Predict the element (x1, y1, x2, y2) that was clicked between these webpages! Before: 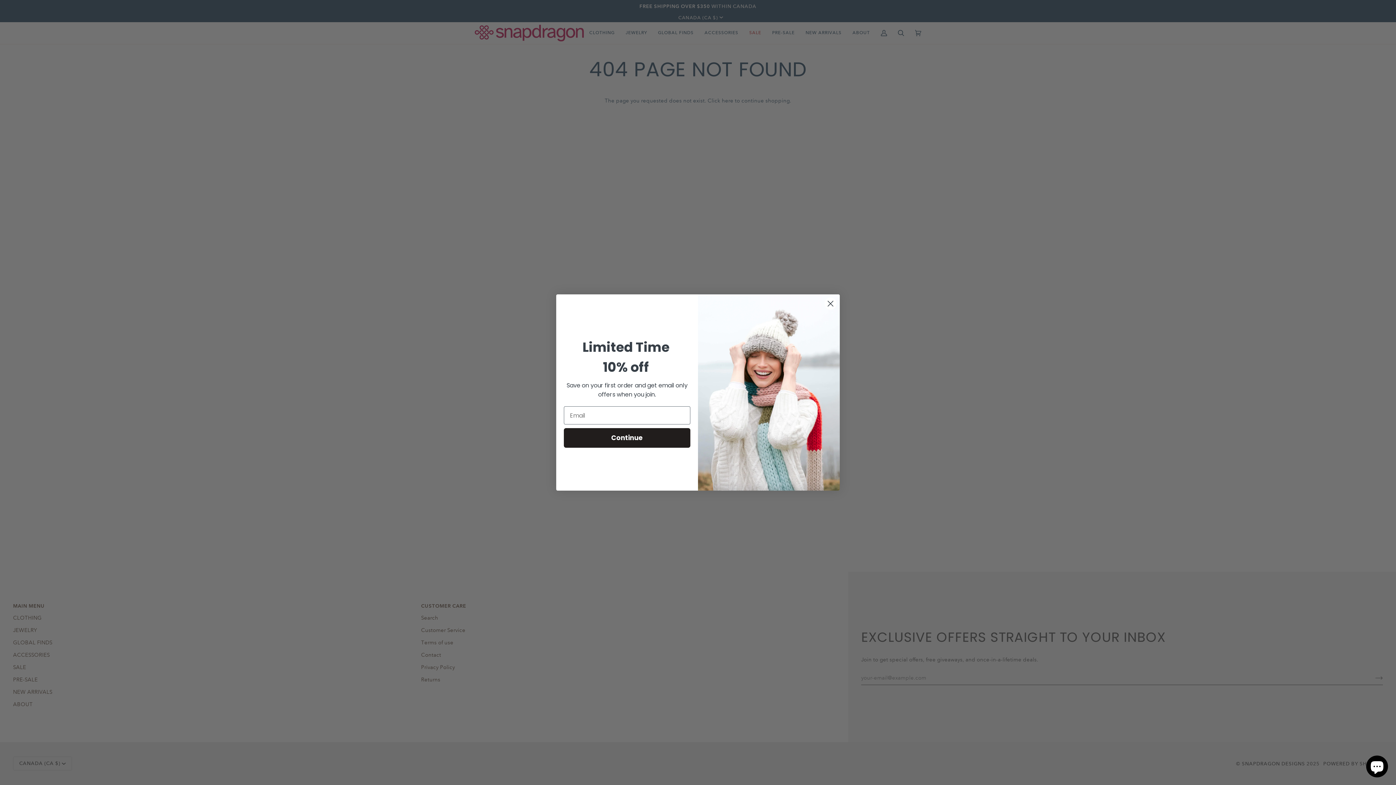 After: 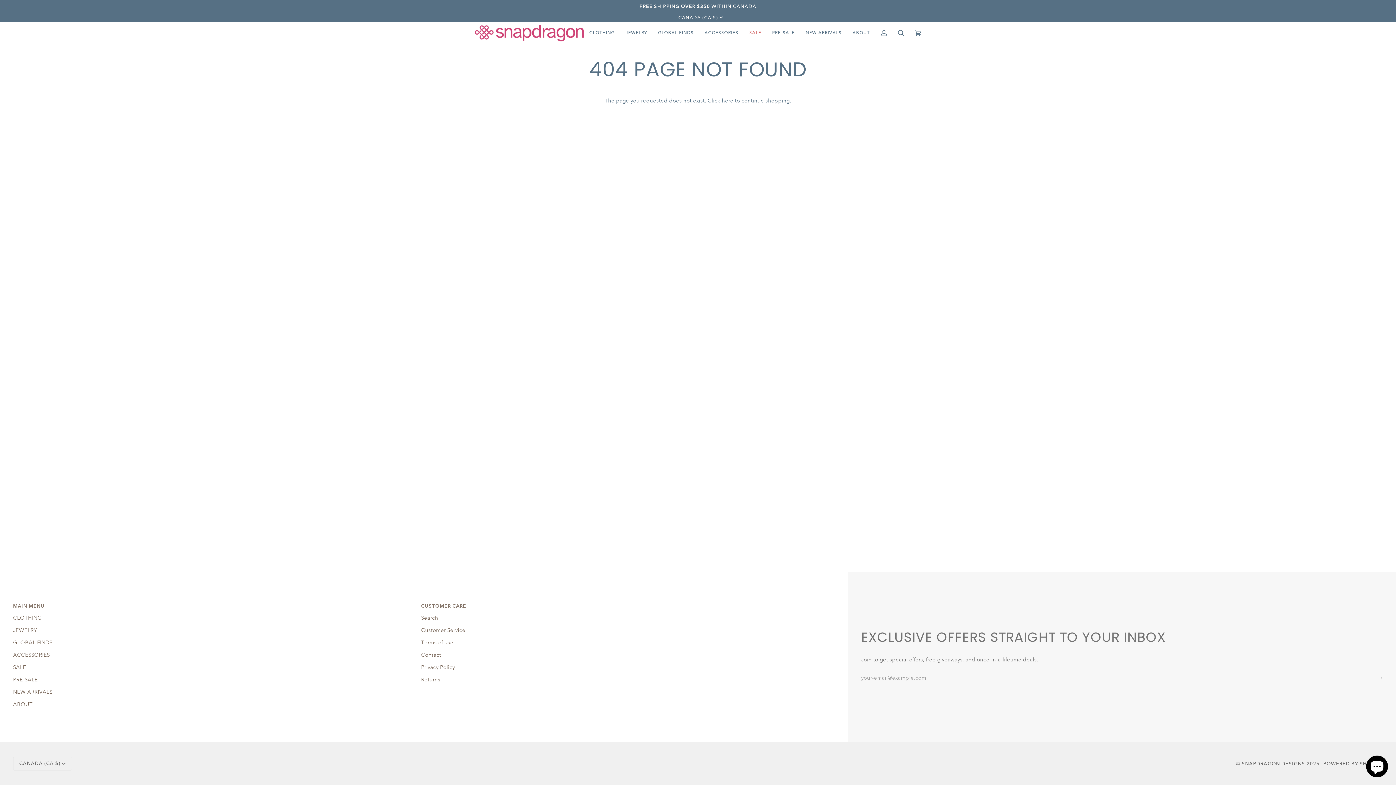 Action: label: Close dialog bbox: (824, 297, 837, 310)